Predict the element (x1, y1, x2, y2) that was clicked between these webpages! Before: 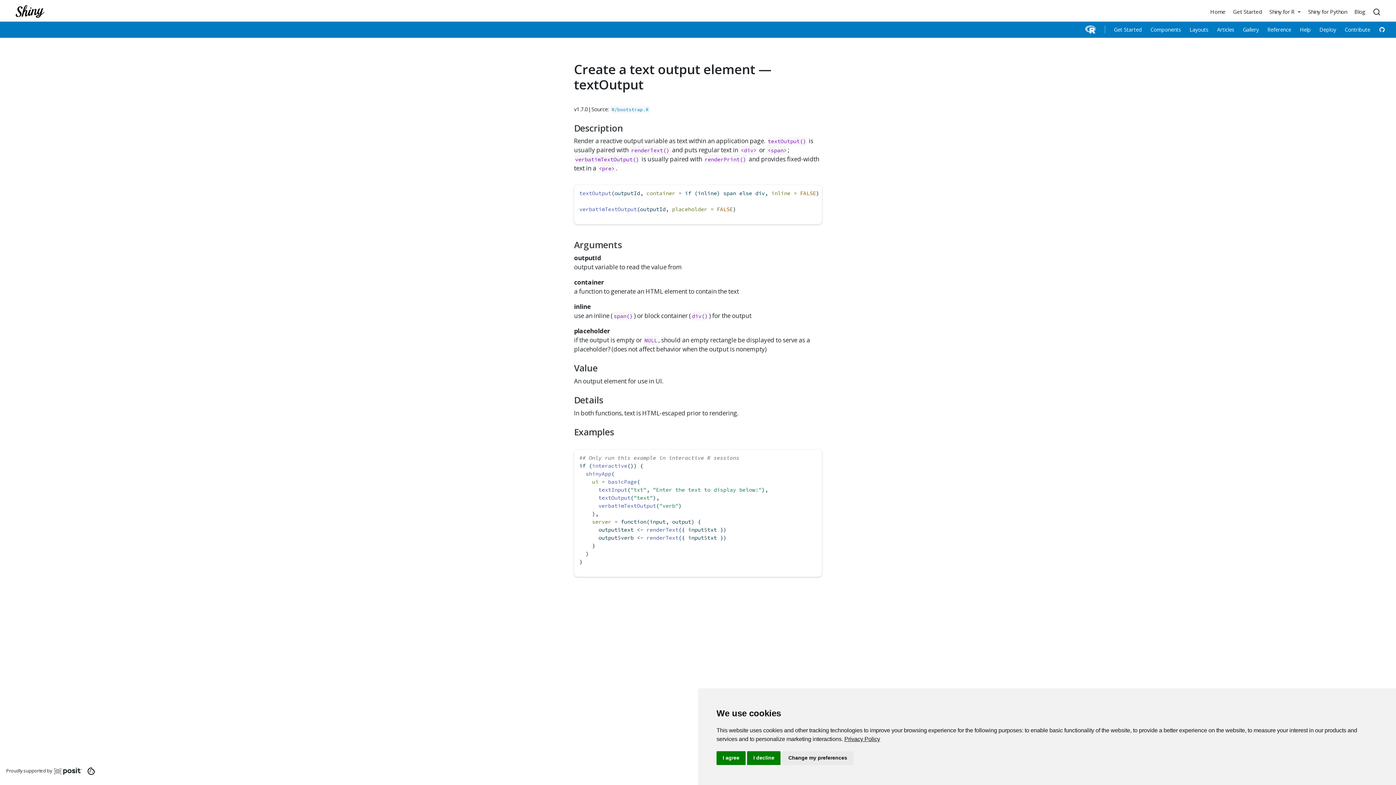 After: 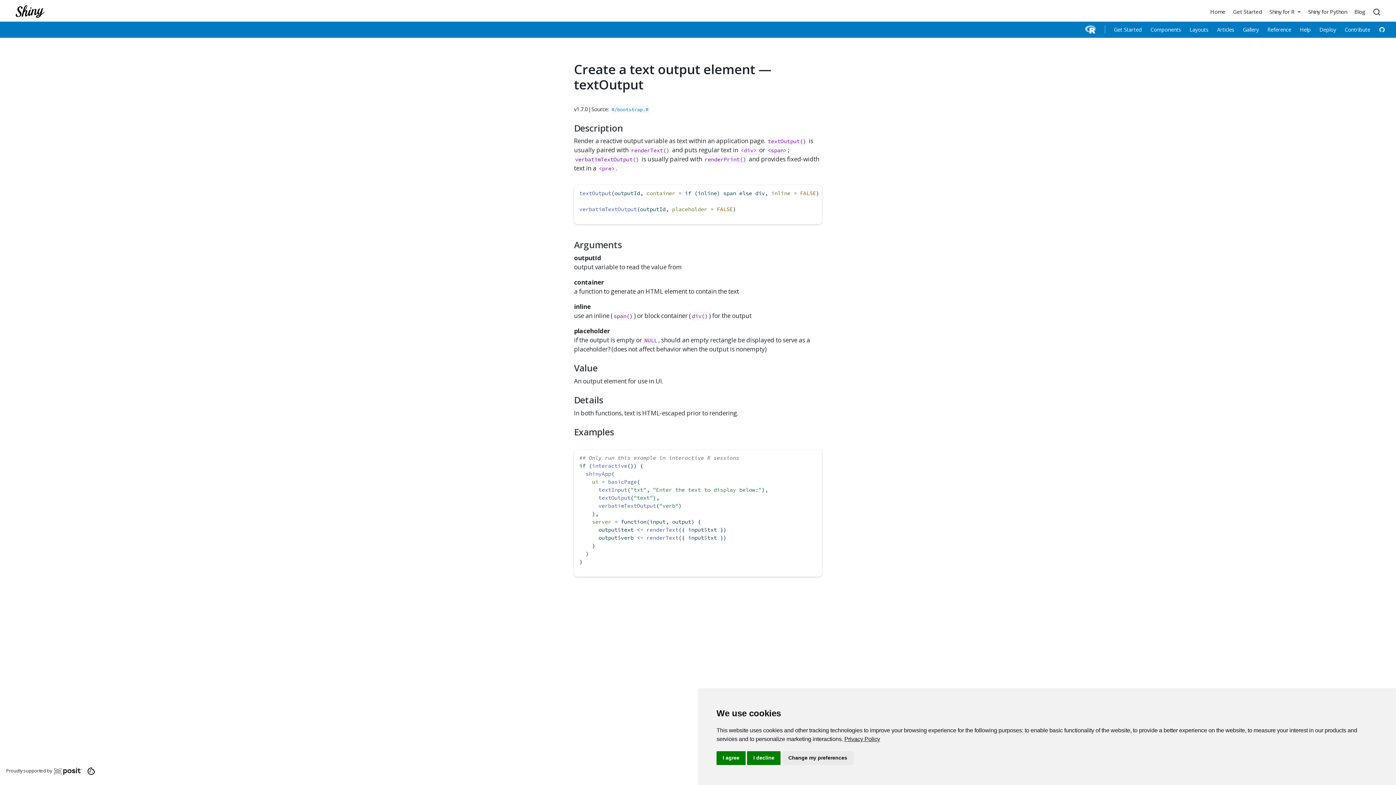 Action: bbox: (53, 767, 82, 774)